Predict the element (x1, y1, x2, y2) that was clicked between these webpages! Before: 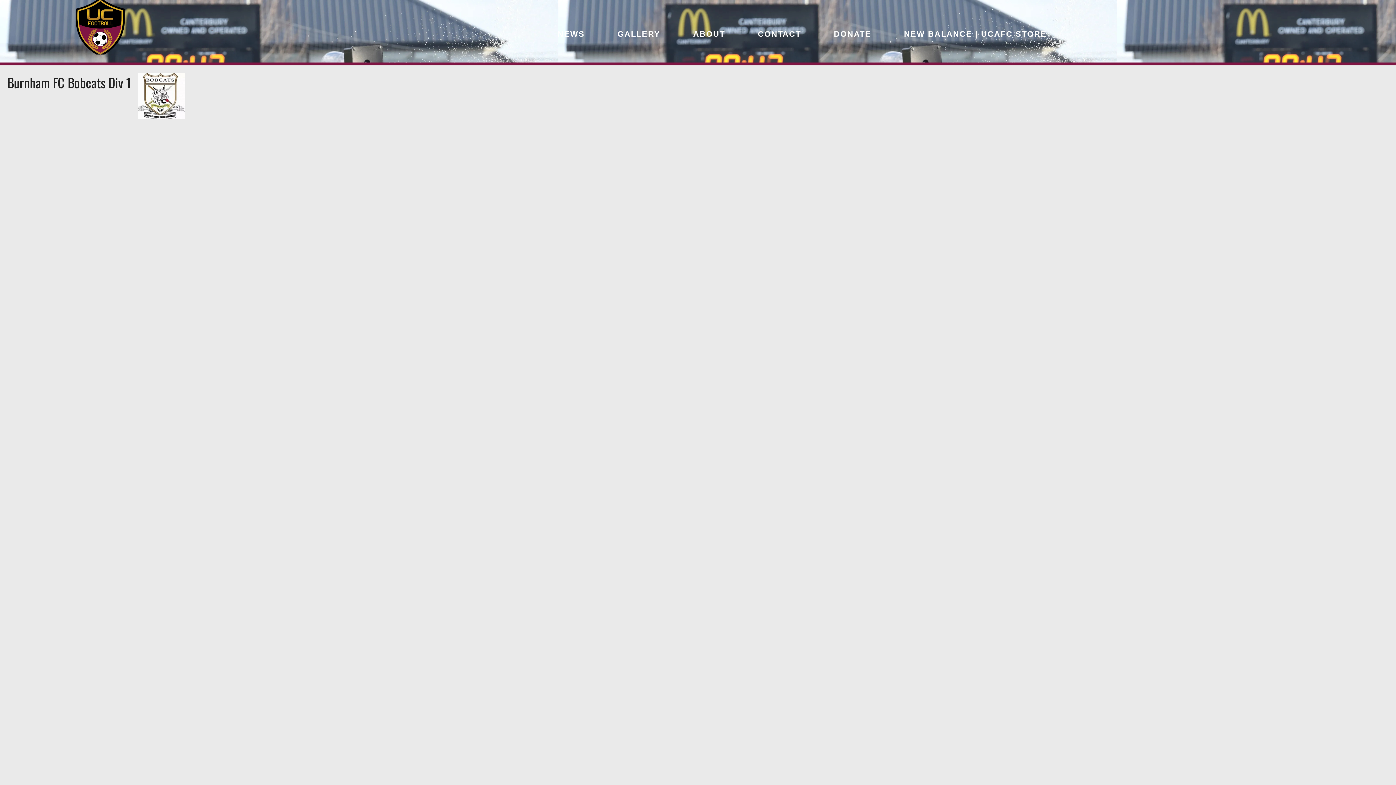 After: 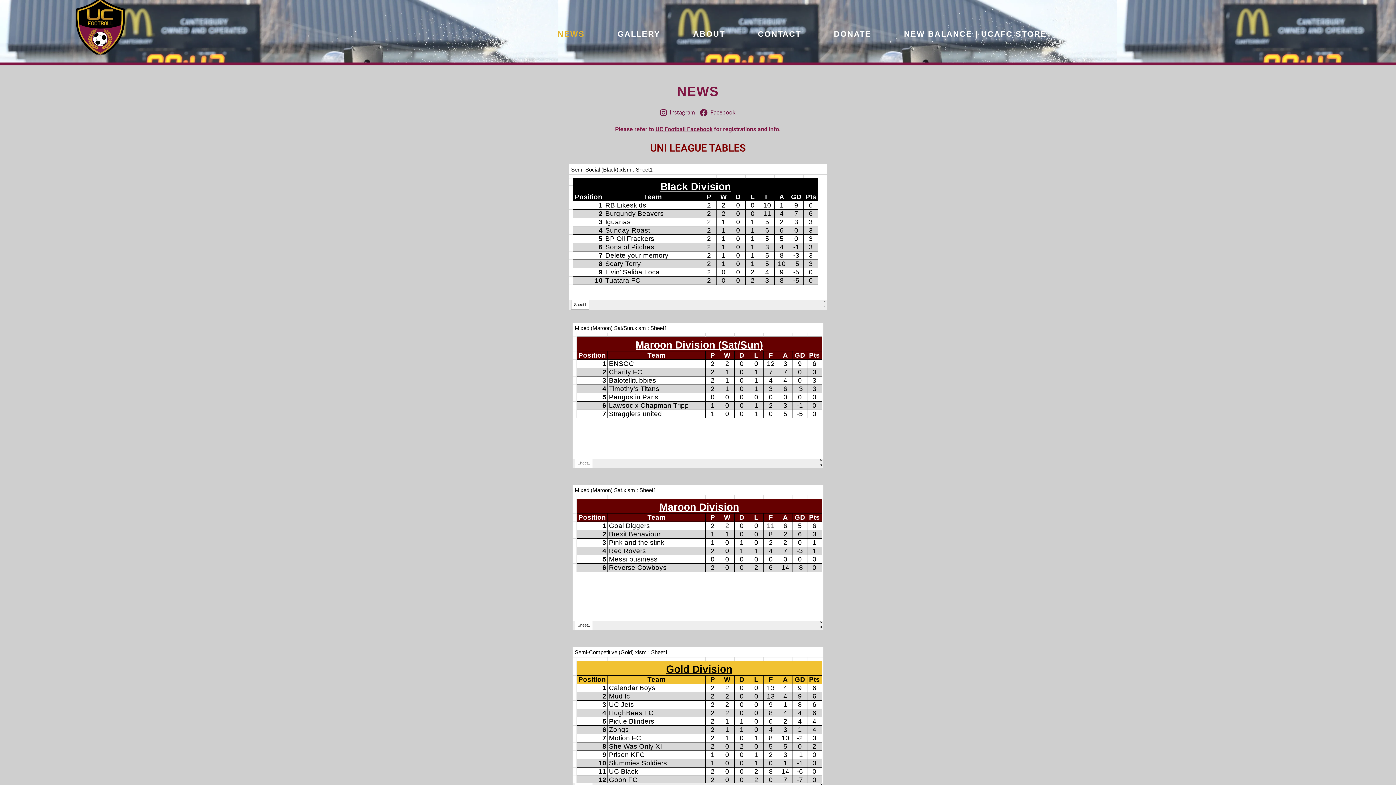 Action: bbox: (557, 28, 584, 39) label: NEWS